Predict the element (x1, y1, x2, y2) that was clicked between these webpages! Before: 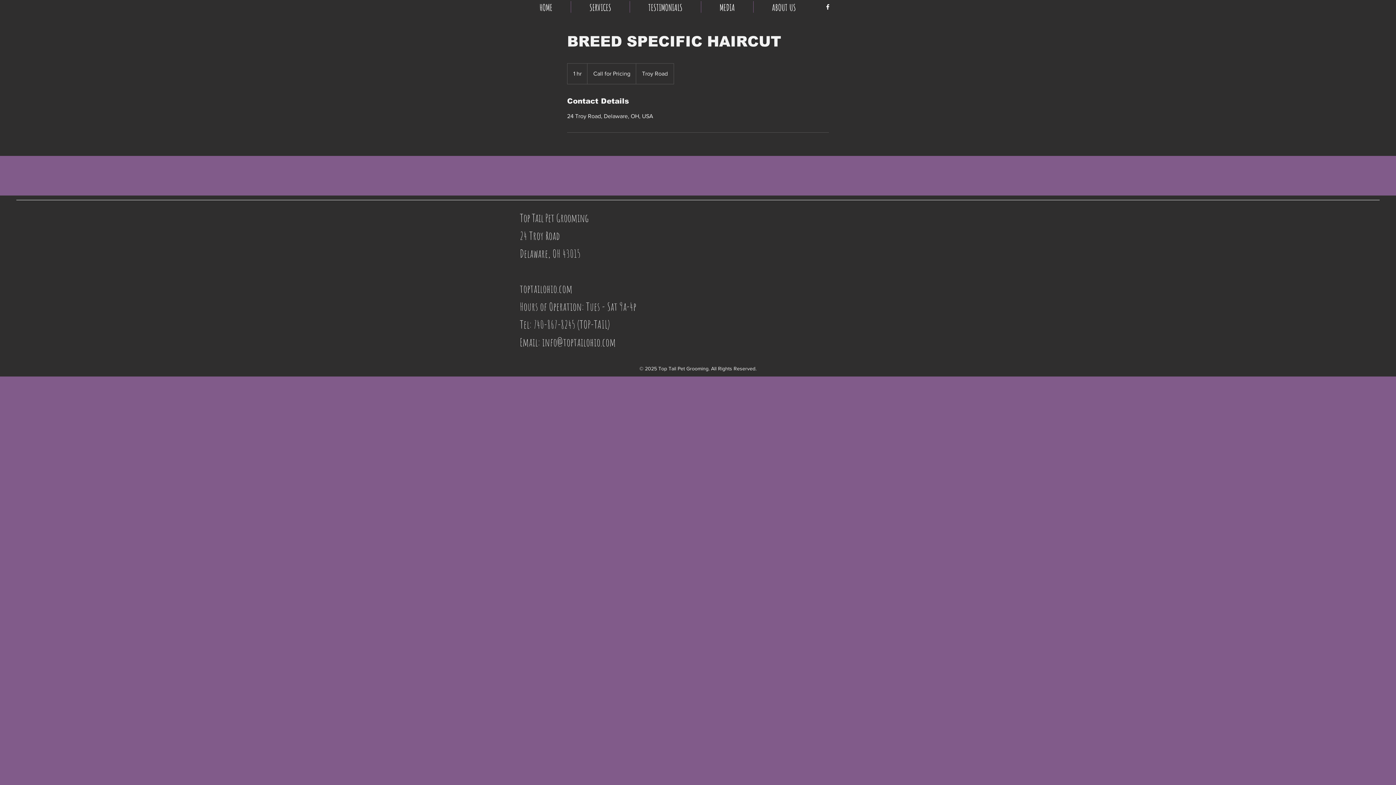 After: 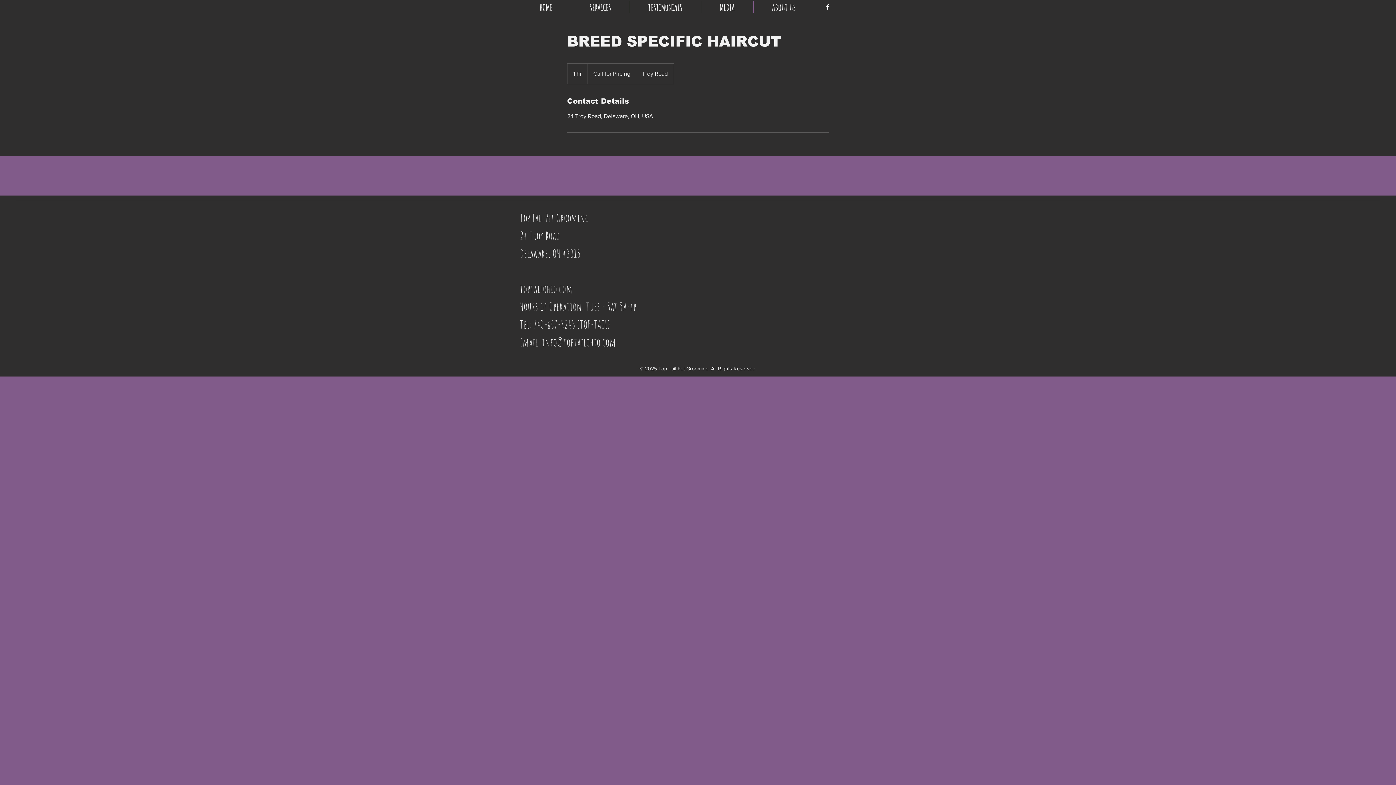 Action: bbox: (542, 335, 616, 349) label: info@toptailohio.com